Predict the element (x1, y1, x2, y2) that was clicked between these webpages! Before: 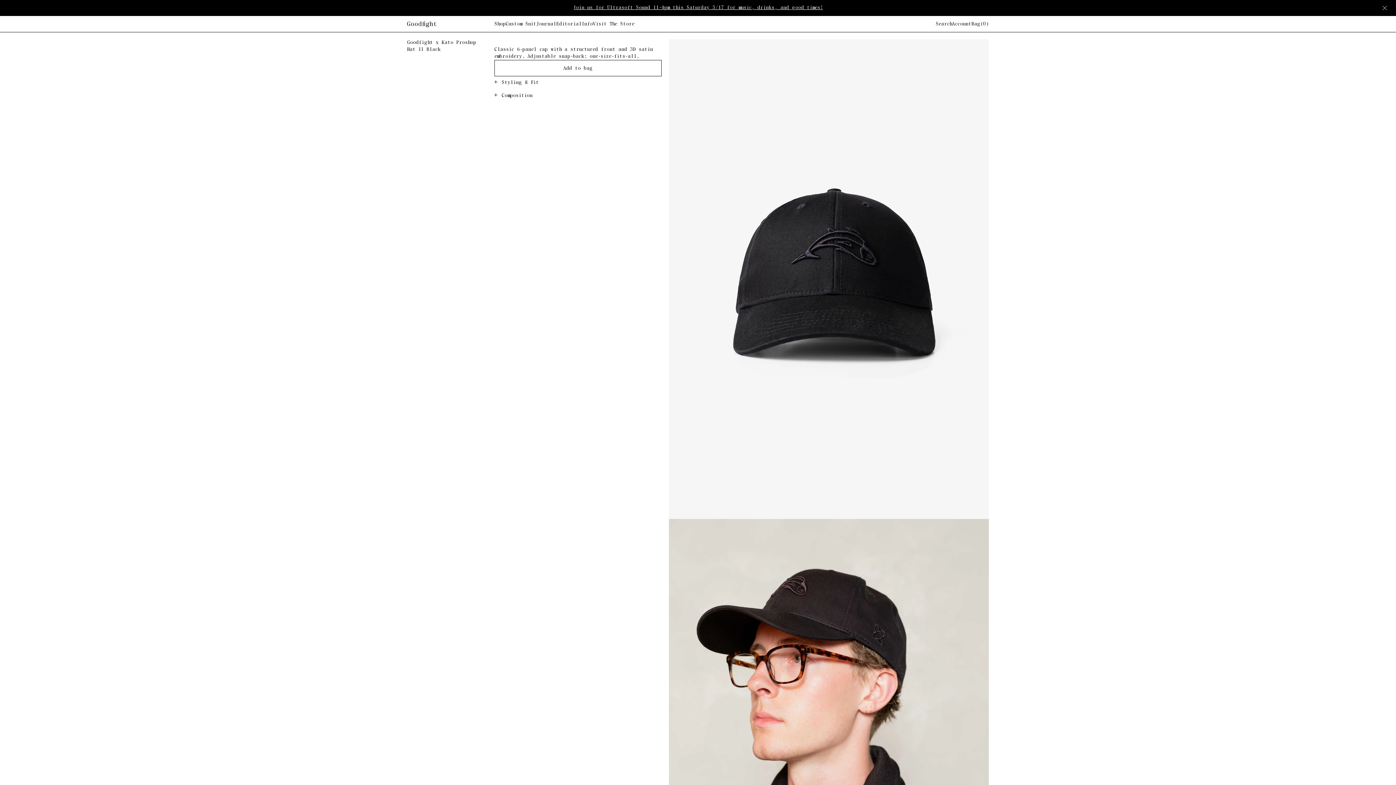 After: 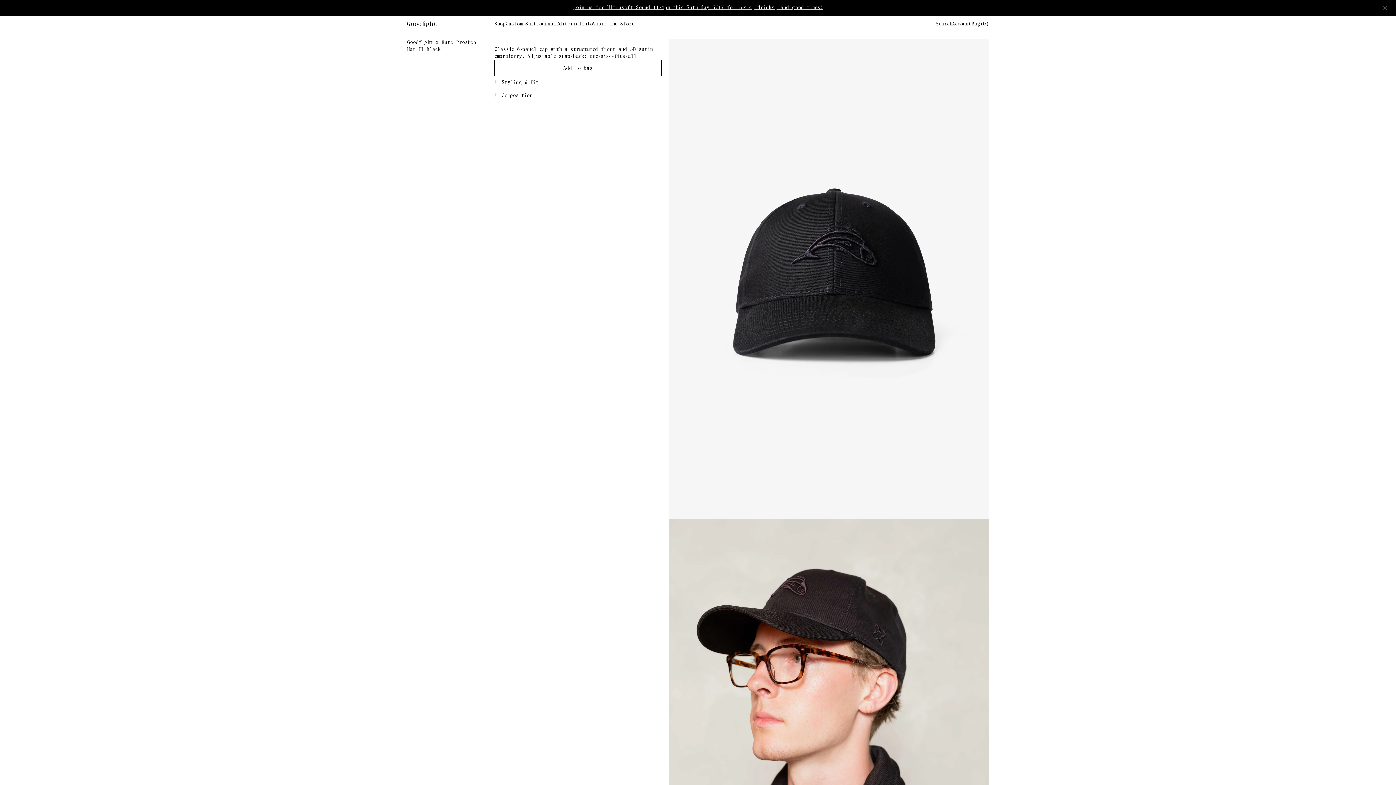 Action: bbox: (593, 21, 634, 26) label: Visit The Store